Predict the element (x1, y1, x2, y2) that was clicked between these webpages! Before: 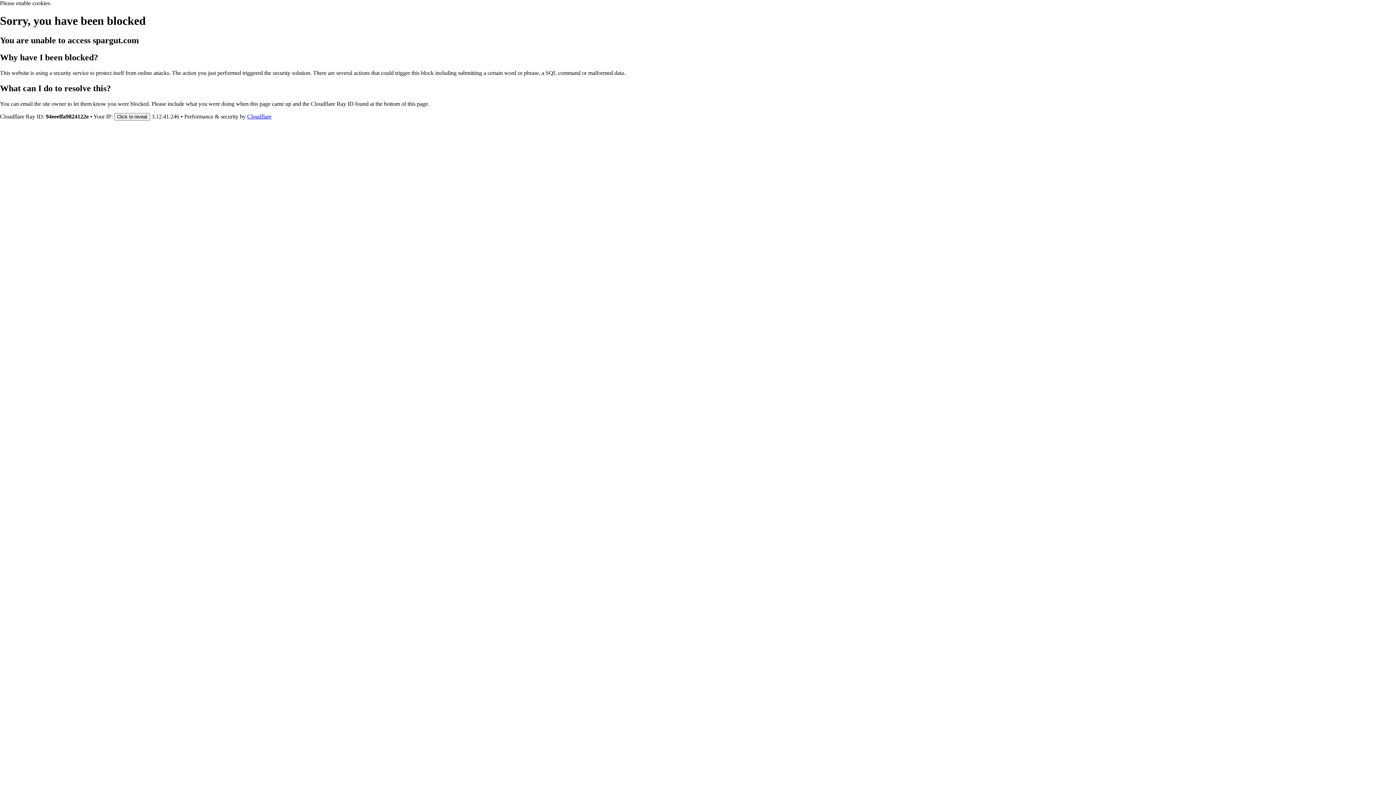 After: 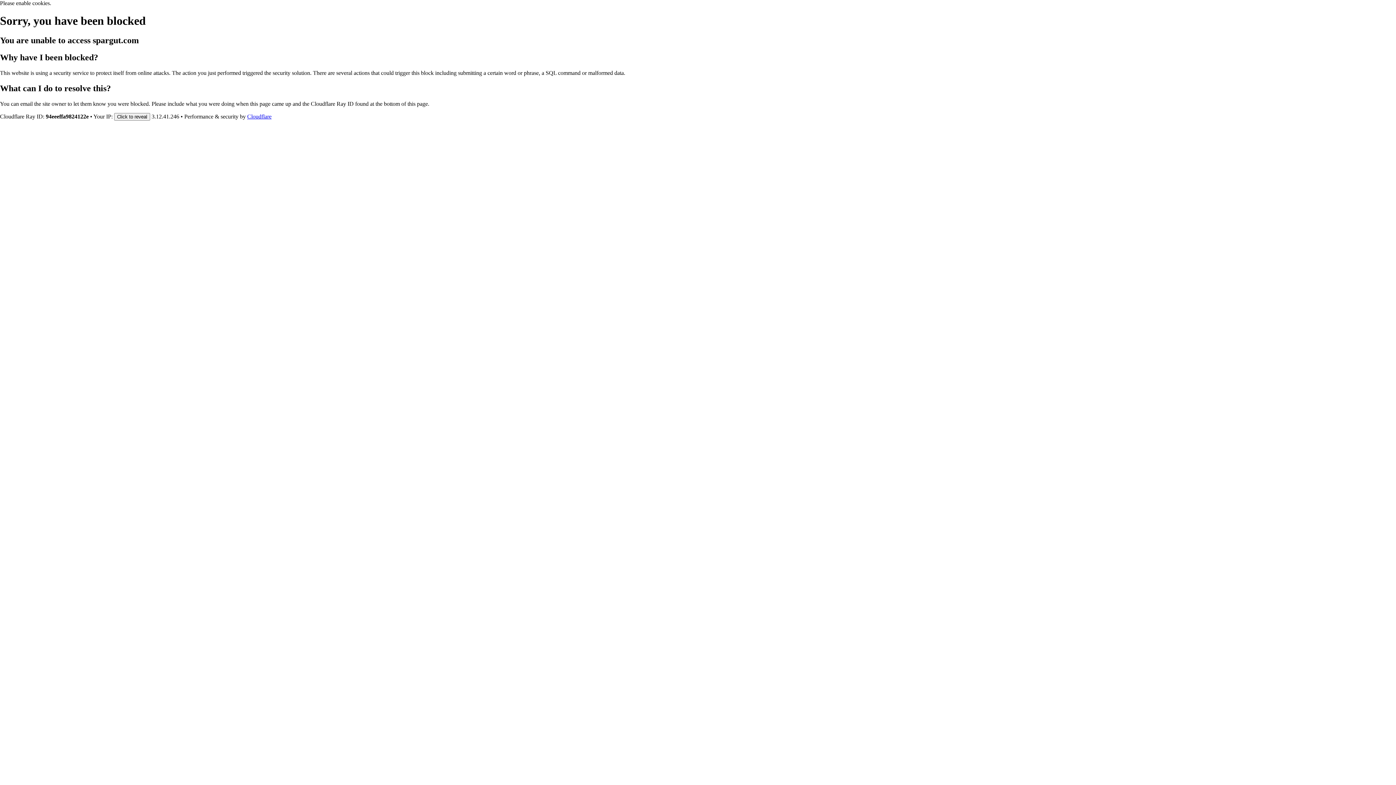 Action: bbox: (247, 113, 271, 119) label: Cloudflare